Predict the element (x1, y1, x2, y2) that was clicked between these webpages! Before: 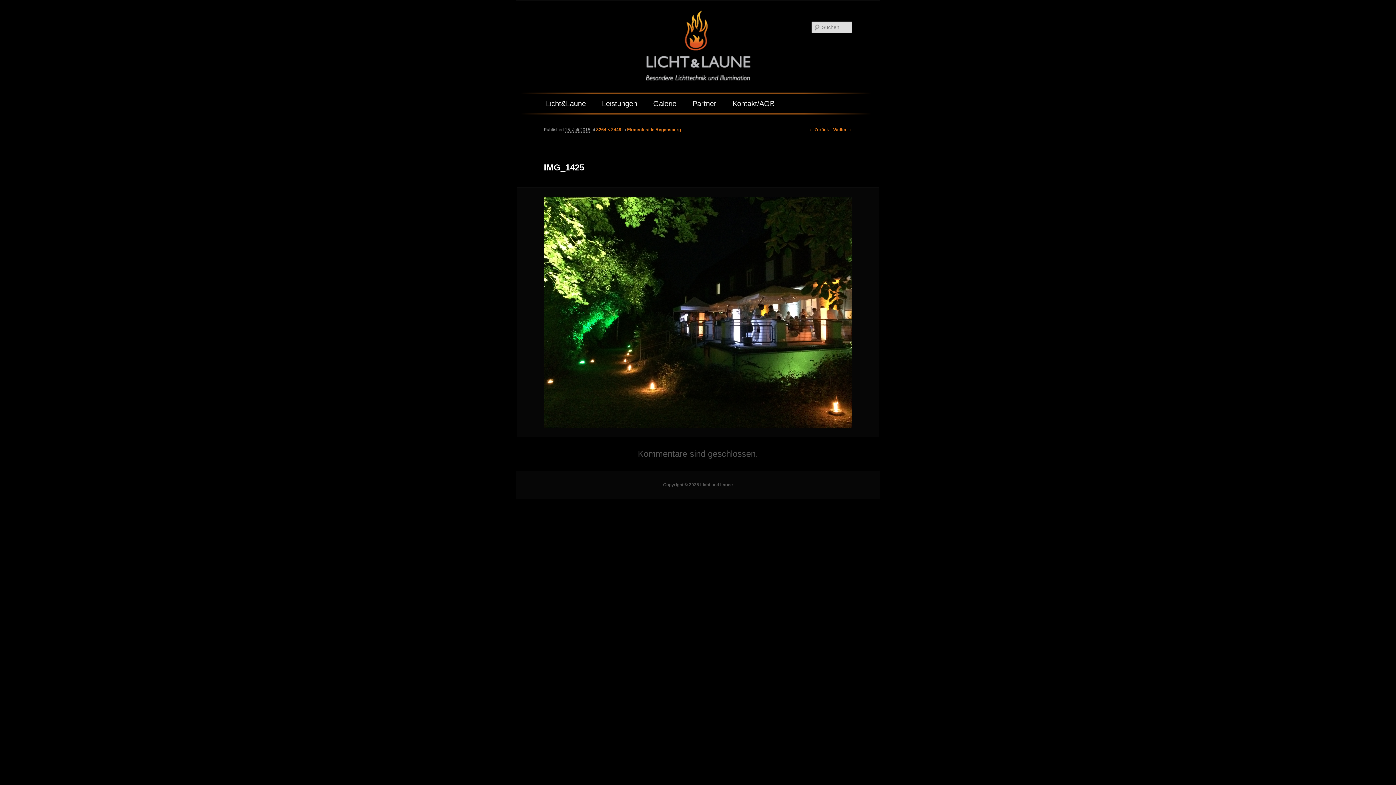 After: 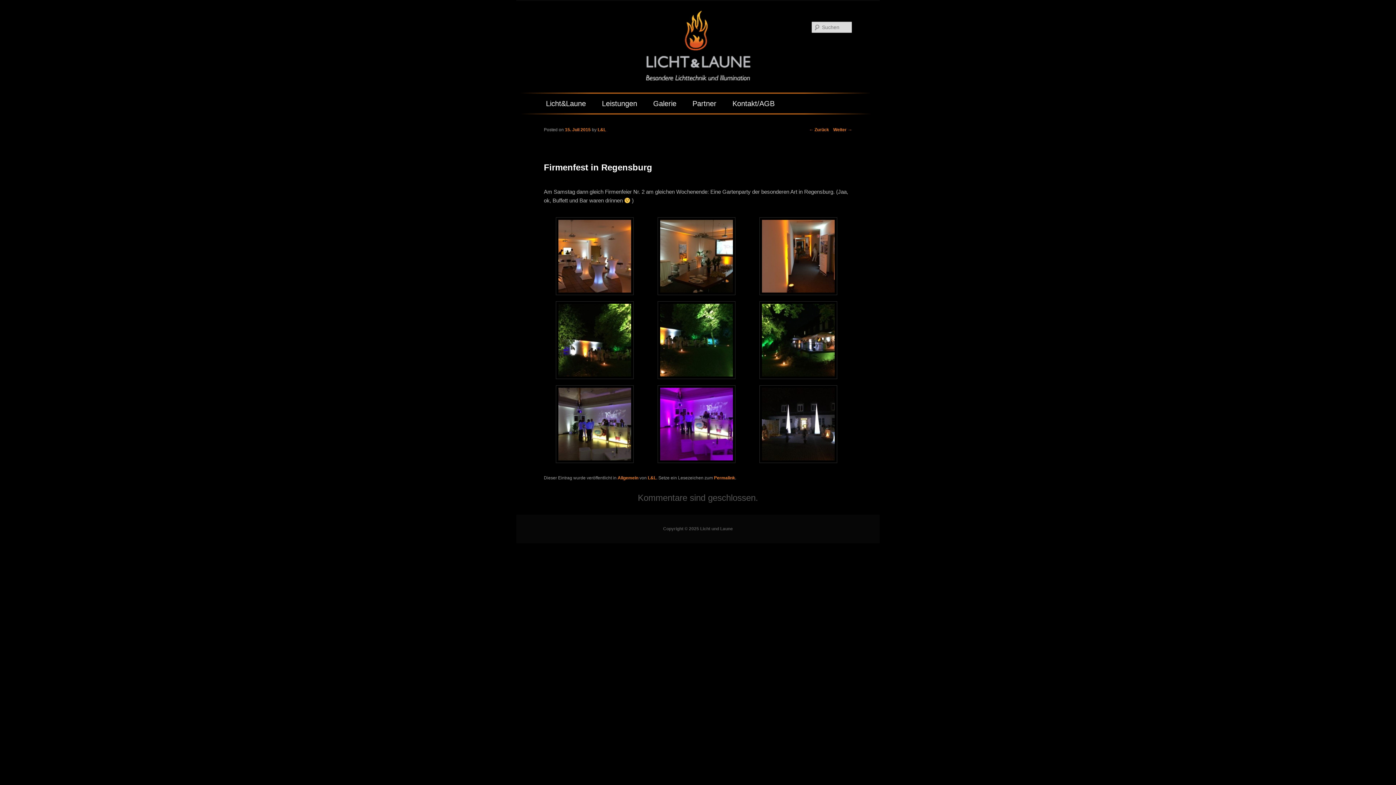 Action: bbox: (627, 127, 681, 132) label: Firmenfest in Regensburg